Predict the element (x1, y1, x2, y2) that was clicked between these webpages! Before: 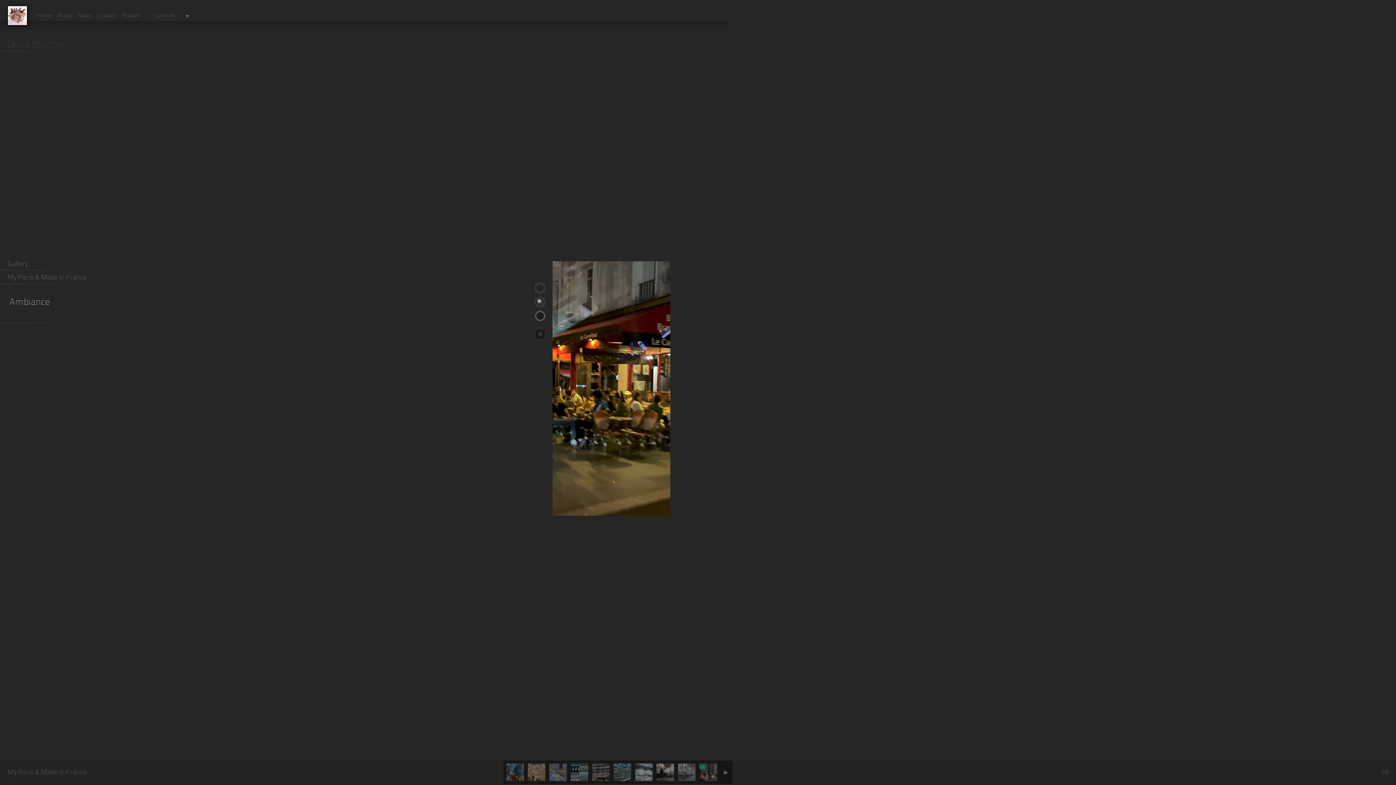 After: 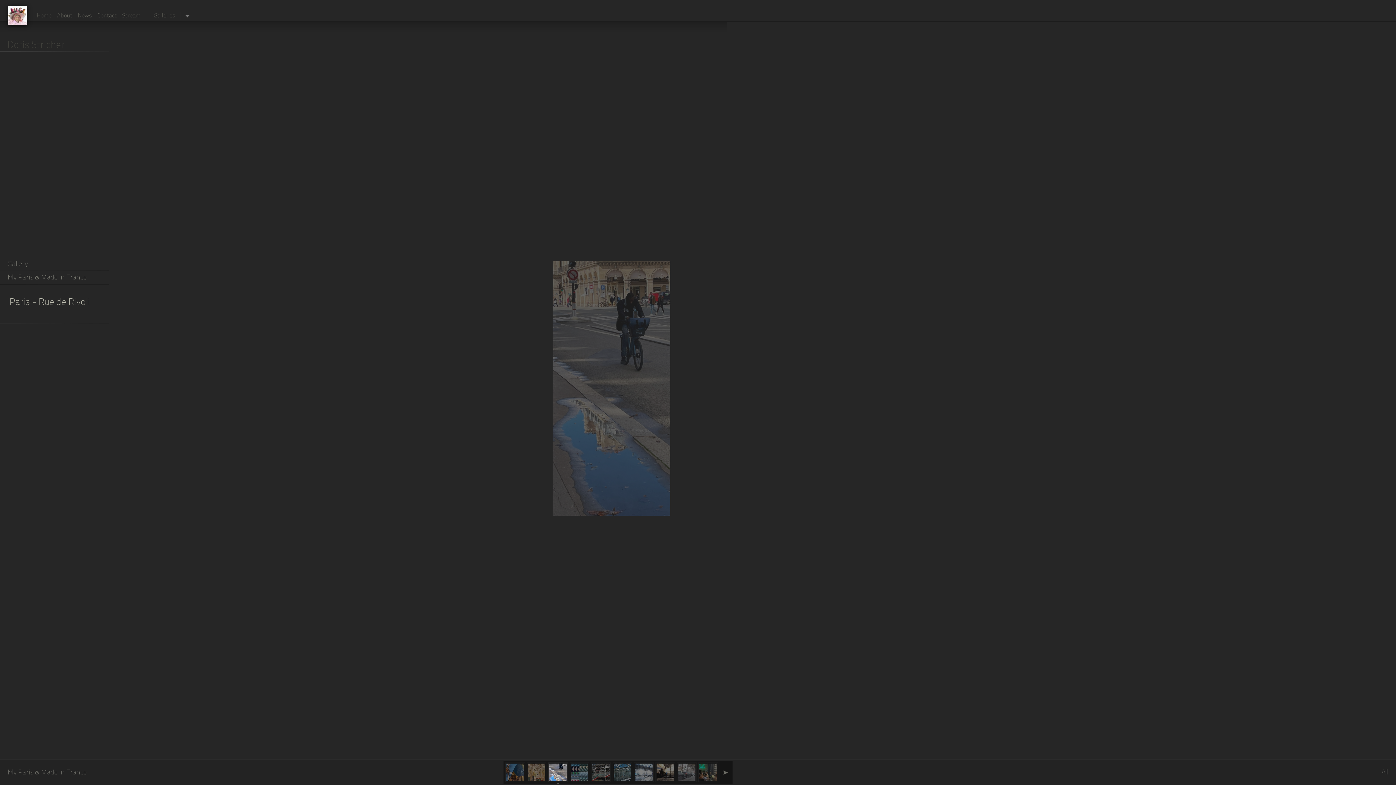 Action: bbox: (548, 762, 567, 782)